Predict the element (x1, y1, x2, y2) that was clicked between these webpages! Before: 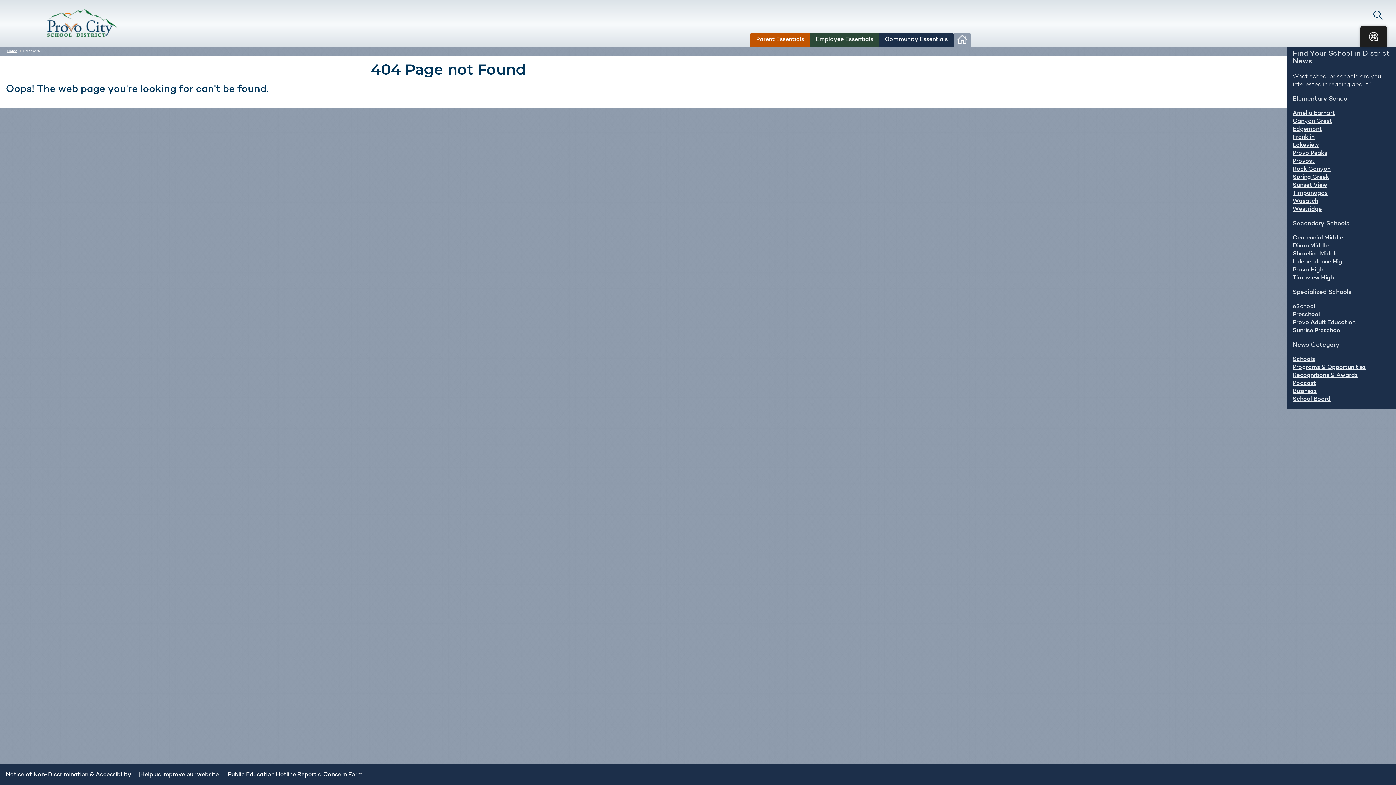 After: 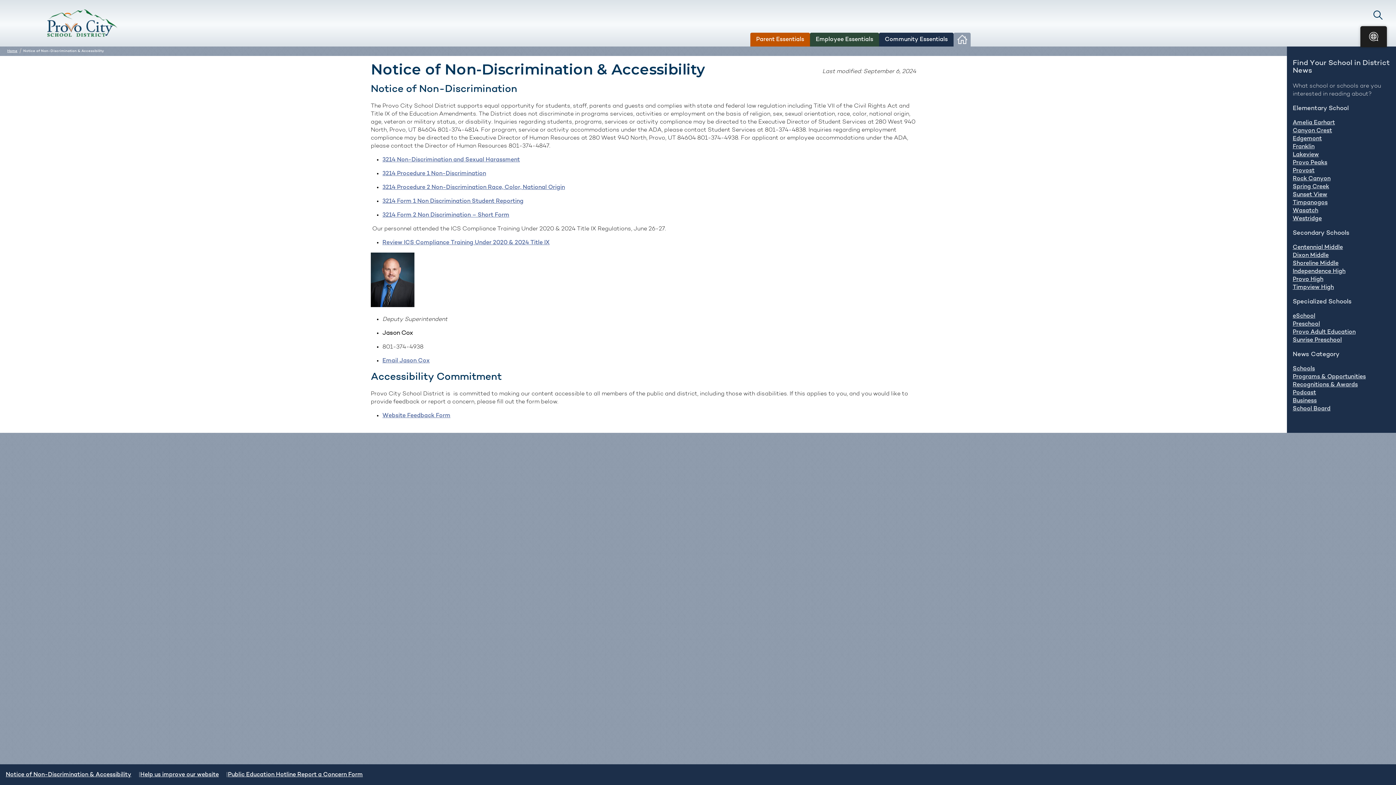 Action: bbox: (5, 772, 137, 778) label: Notice of Non-Discrimination & Accessibility